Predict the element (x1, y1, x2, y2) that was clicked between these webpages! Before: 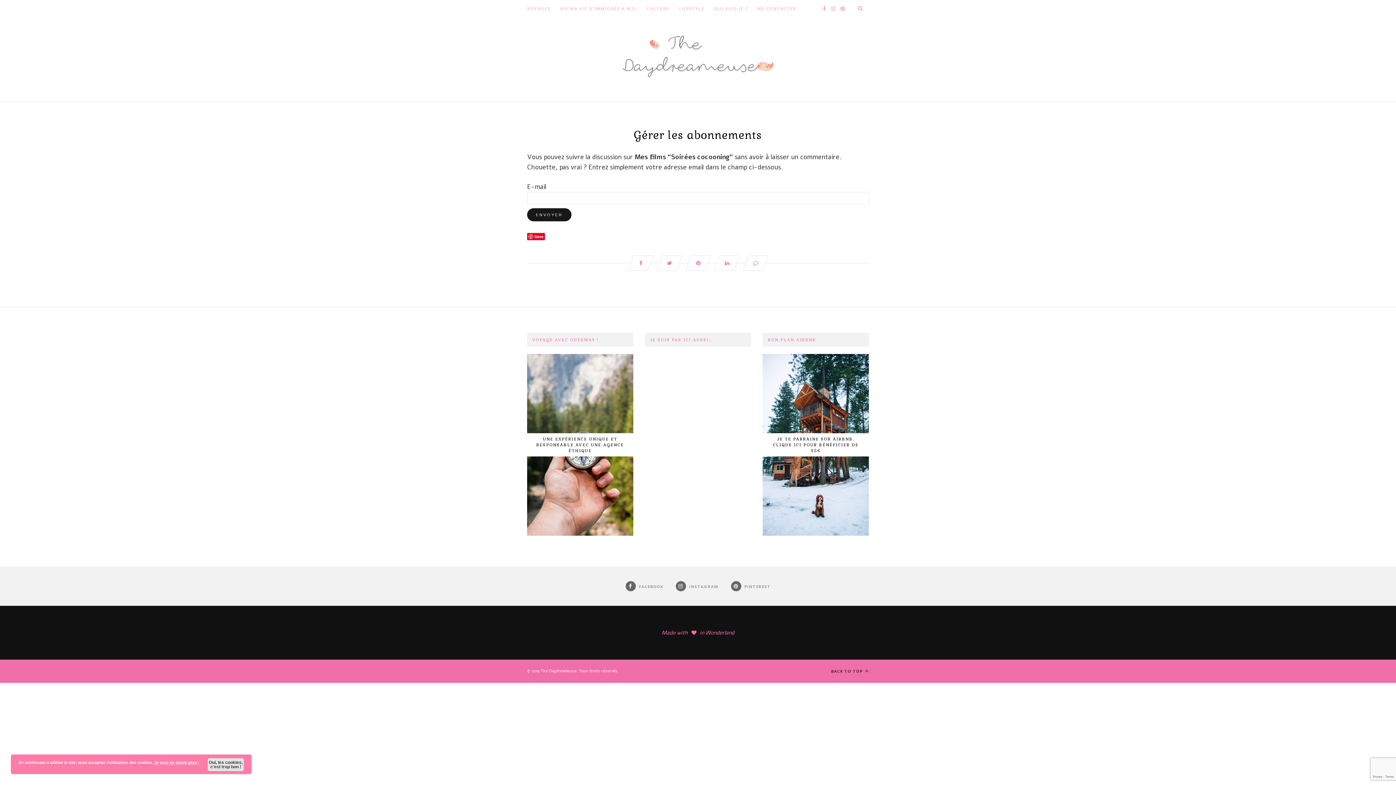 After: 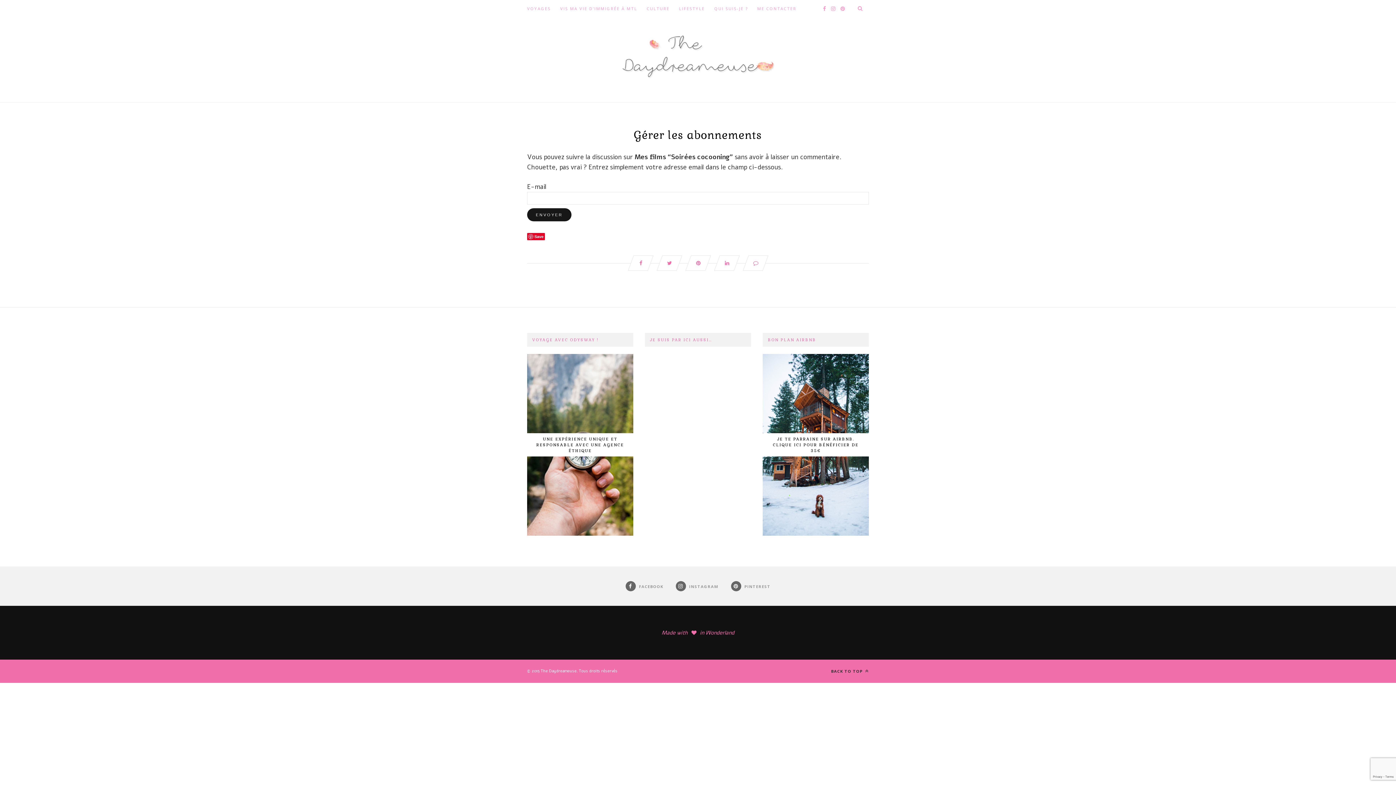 Action: label: Oui, les cookies, c'est trop bon ! bbox: (207, 758, 244, 771)